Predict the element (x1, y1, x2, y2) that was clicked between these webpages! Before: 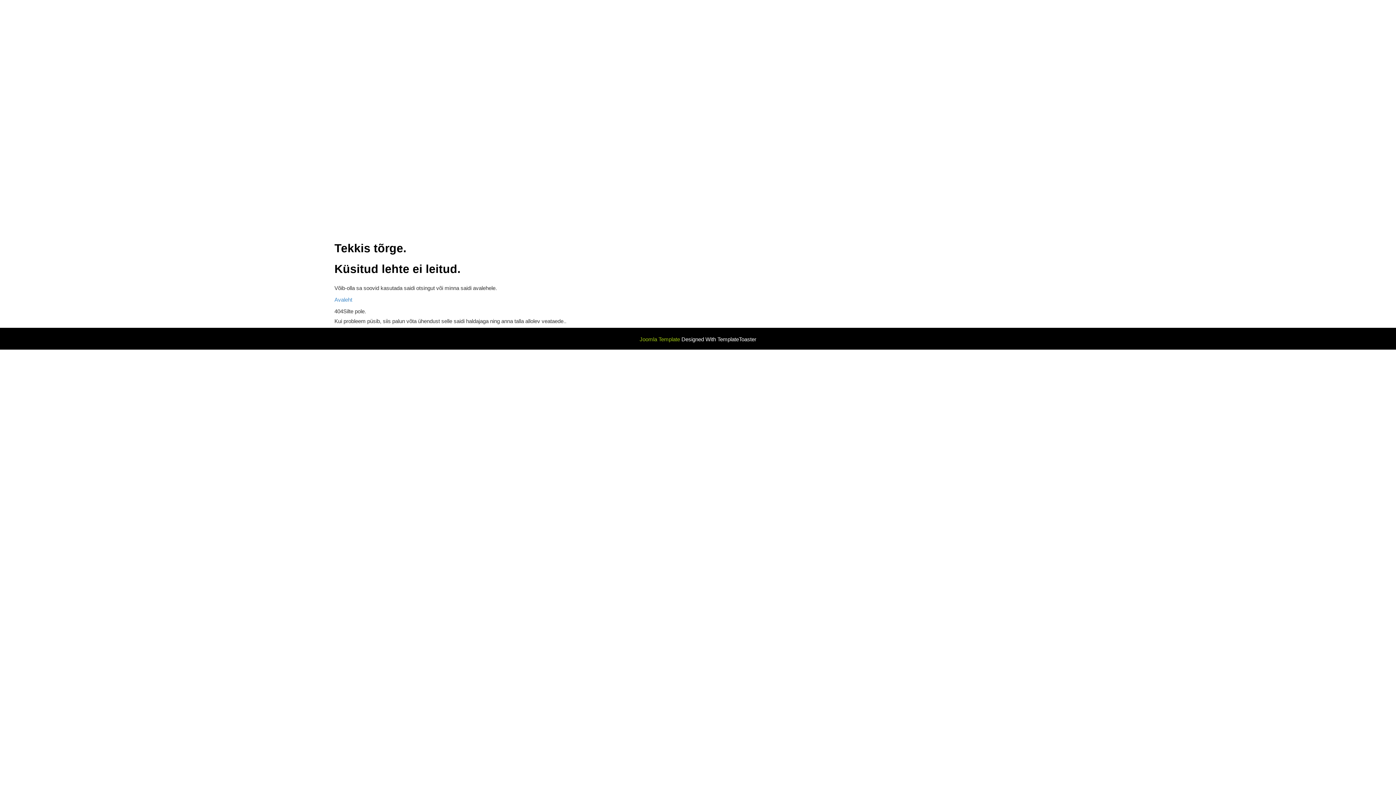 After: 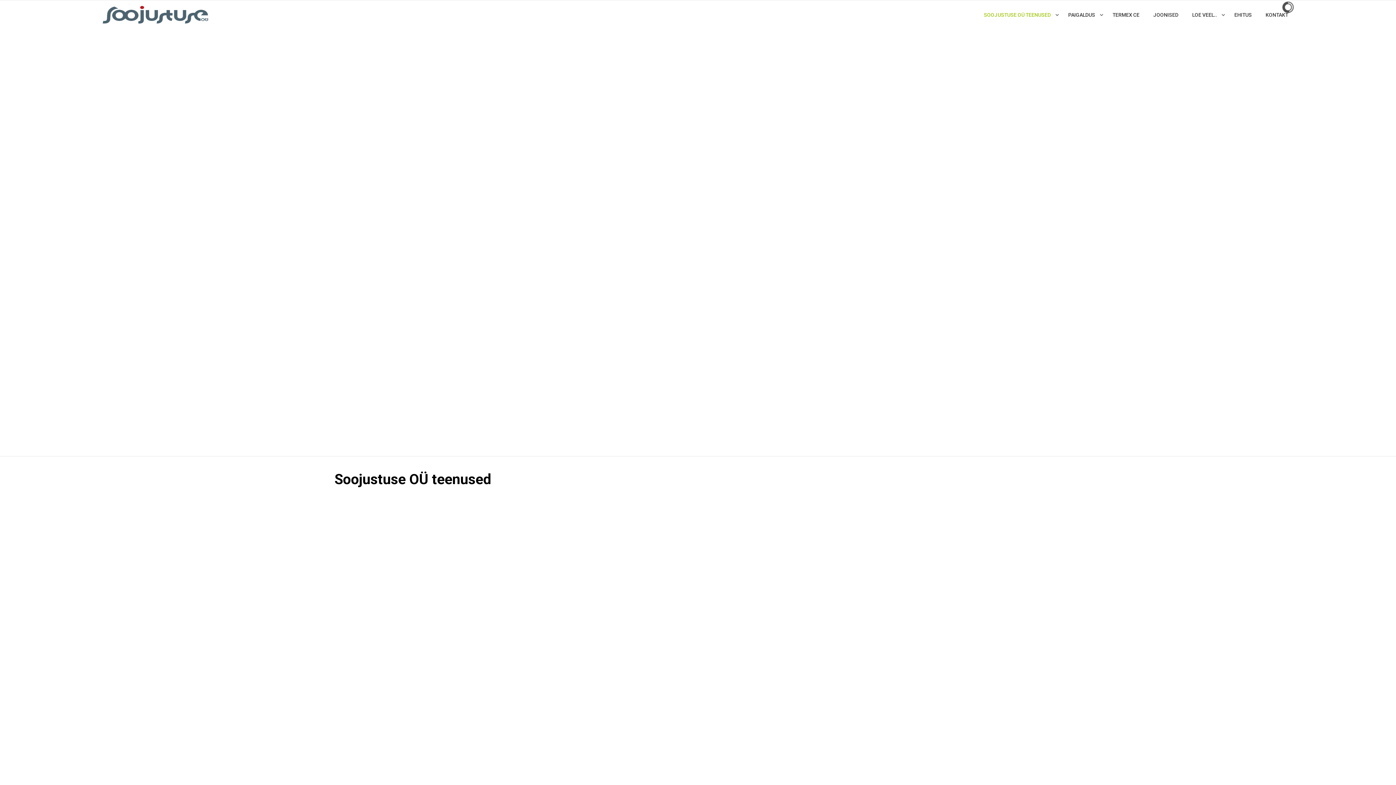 Action: bbox: (334, 296, 352, 302) label: Avaleht